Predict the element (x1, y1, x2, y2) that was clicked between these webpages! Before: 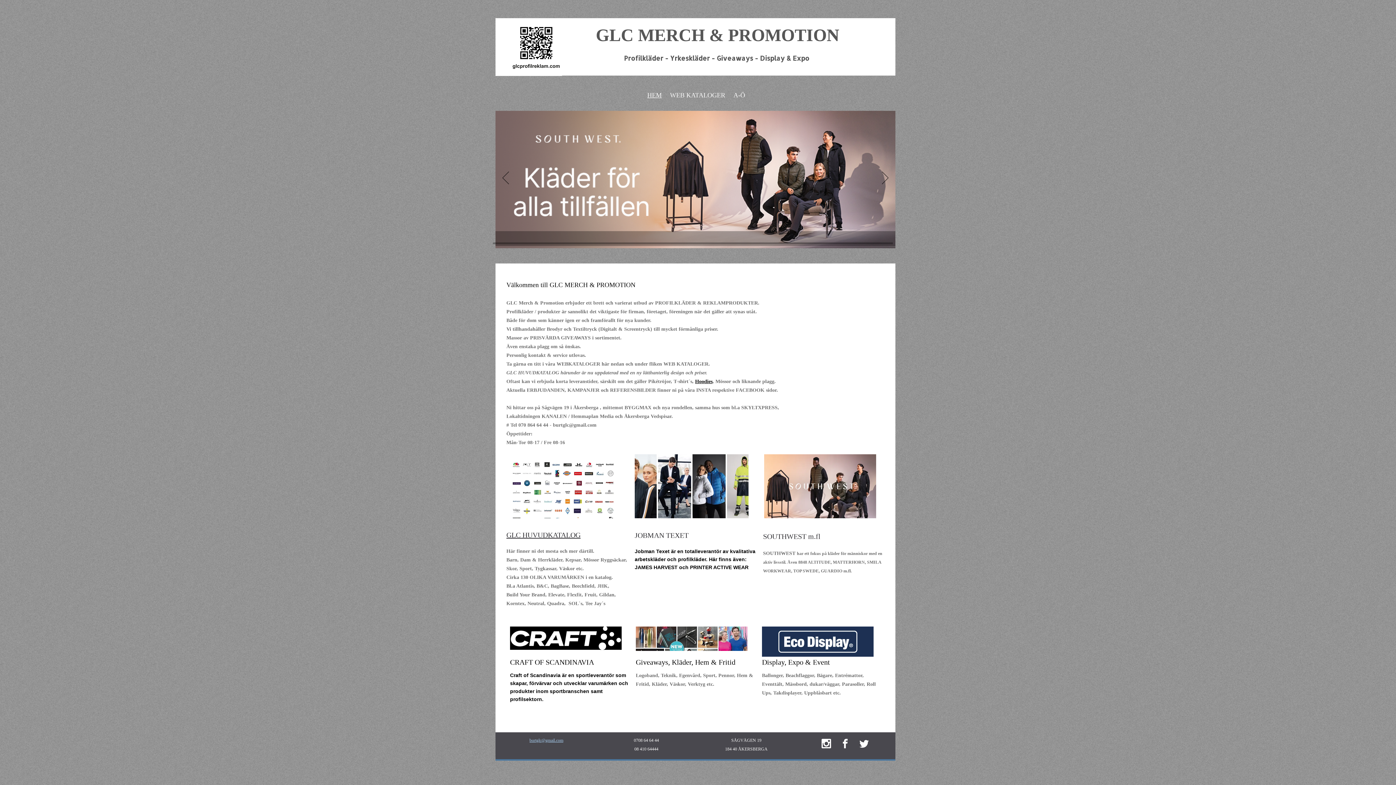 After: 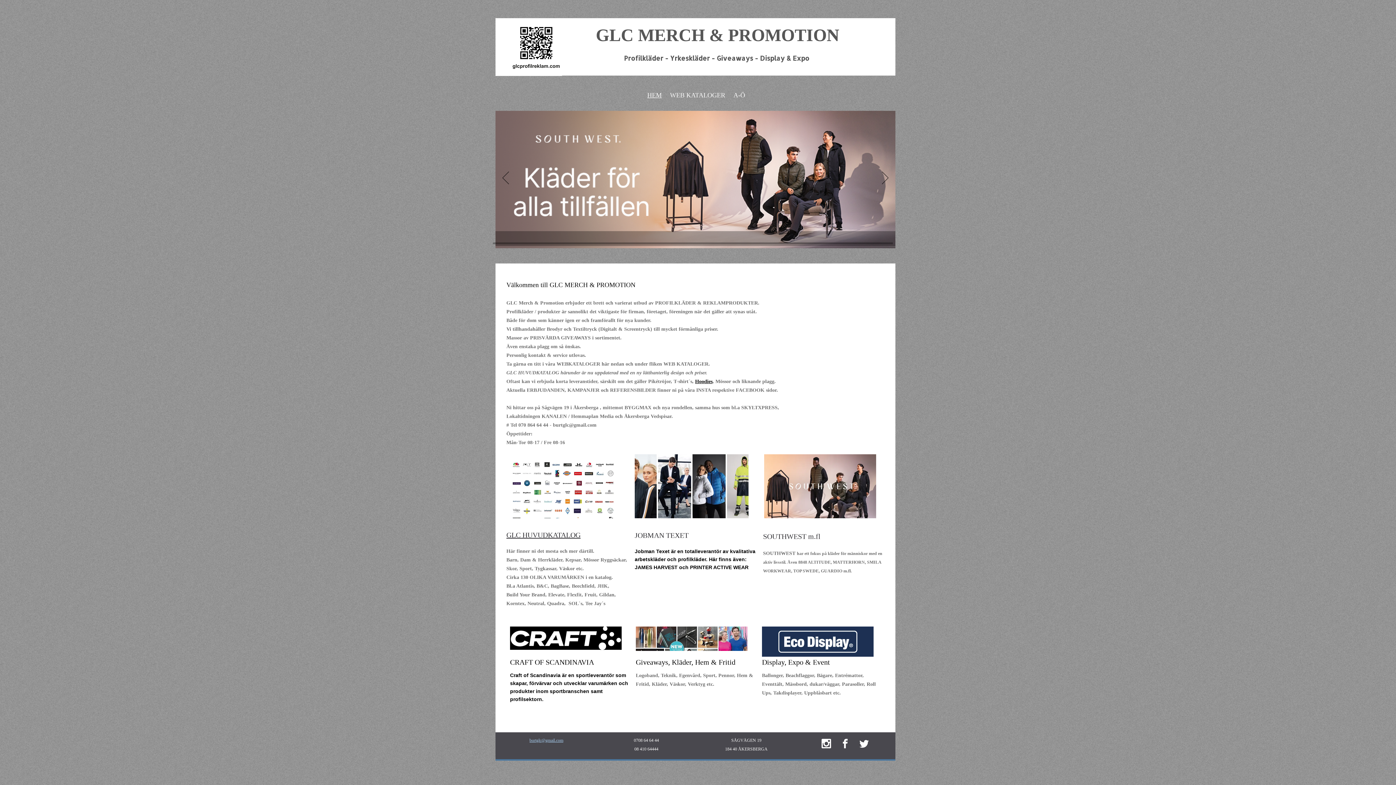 Action: bbox: (856, 736, 872, 751)